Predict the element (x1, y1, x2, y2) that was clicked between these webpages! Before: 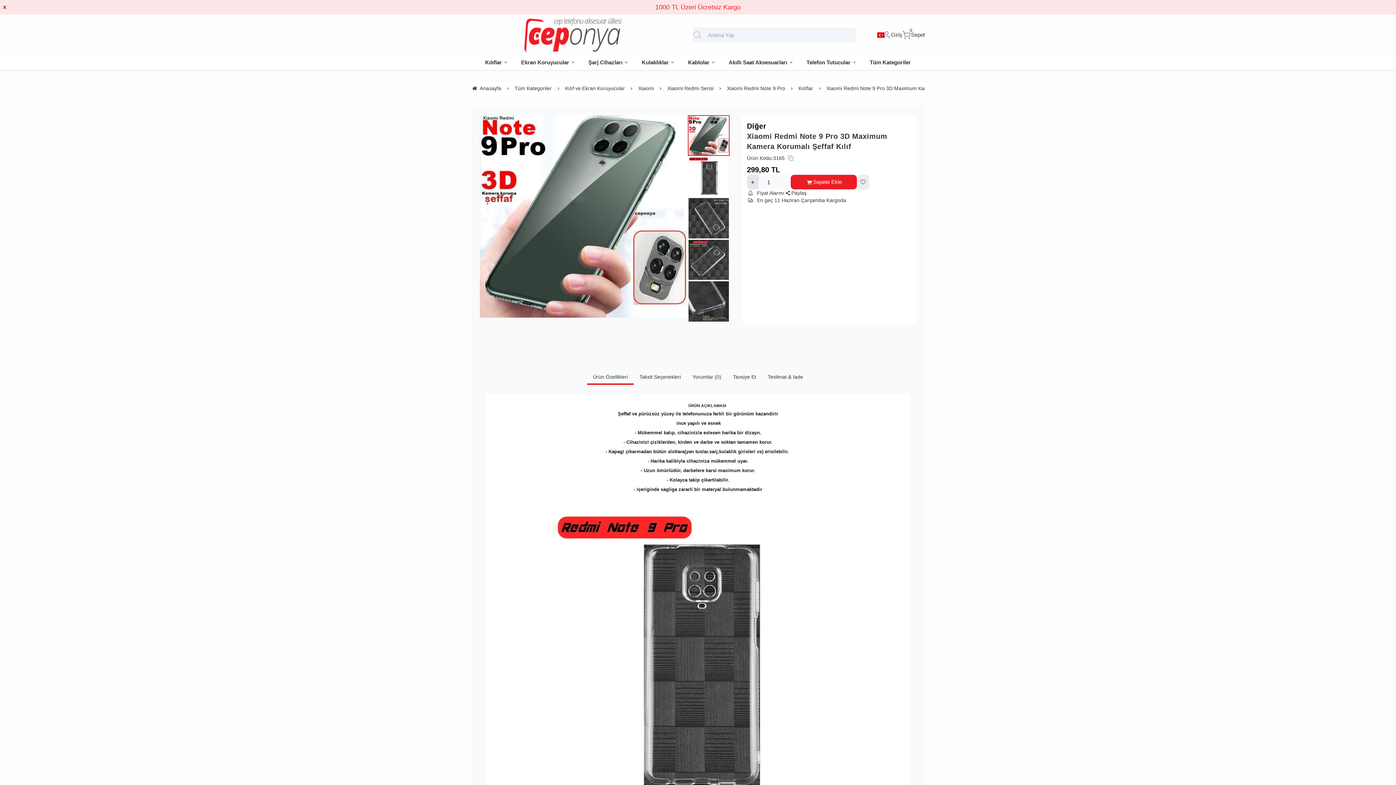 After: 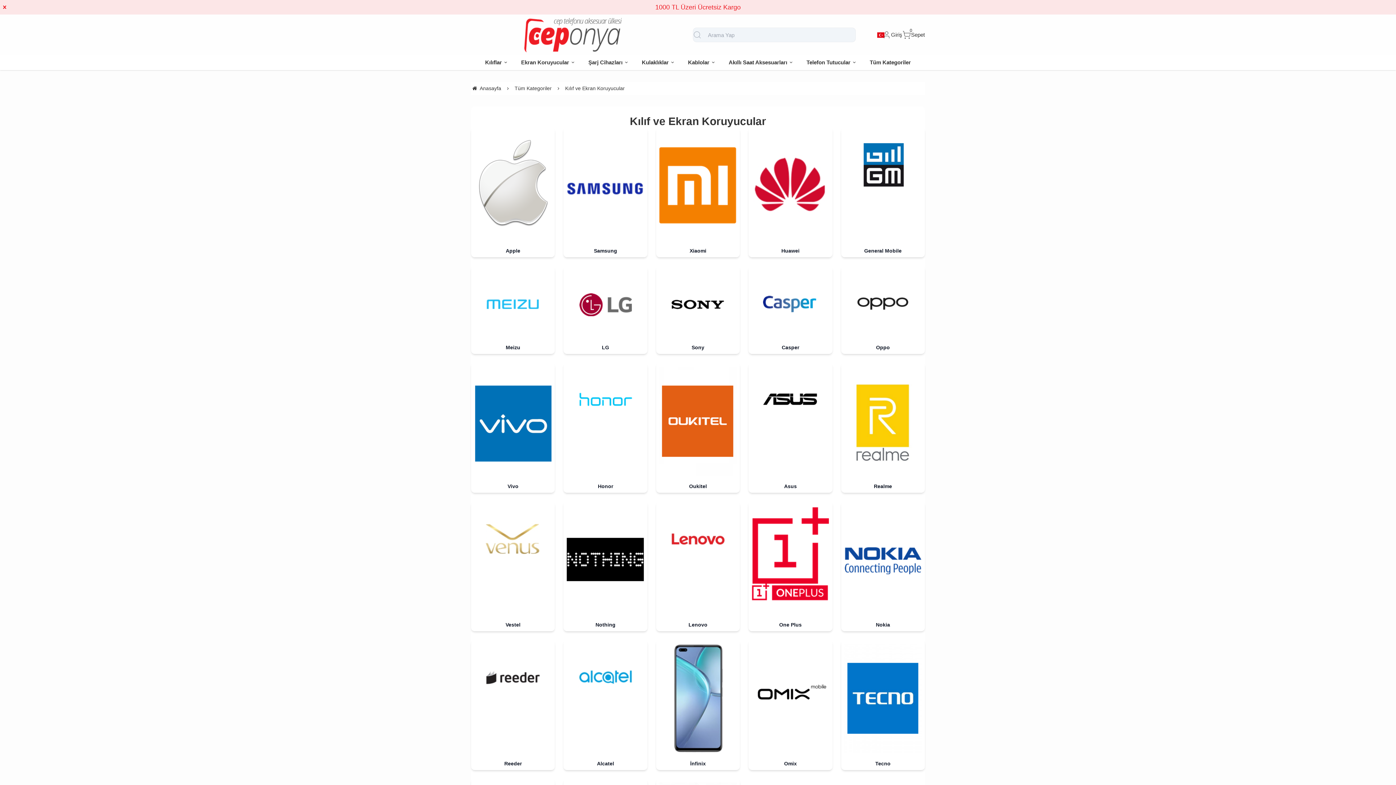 Action: label: Ekran Koruyucular bbox: (515, 55, 582, 70)